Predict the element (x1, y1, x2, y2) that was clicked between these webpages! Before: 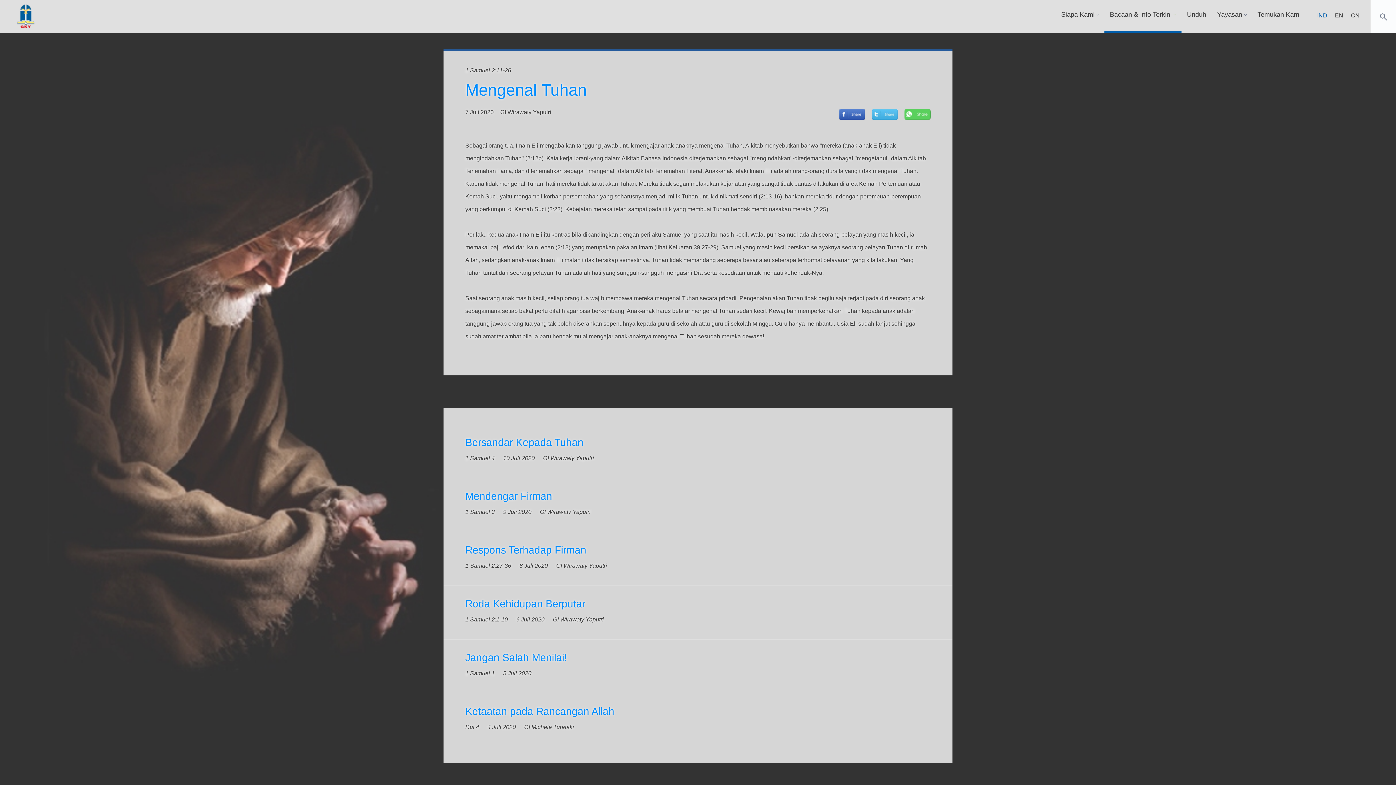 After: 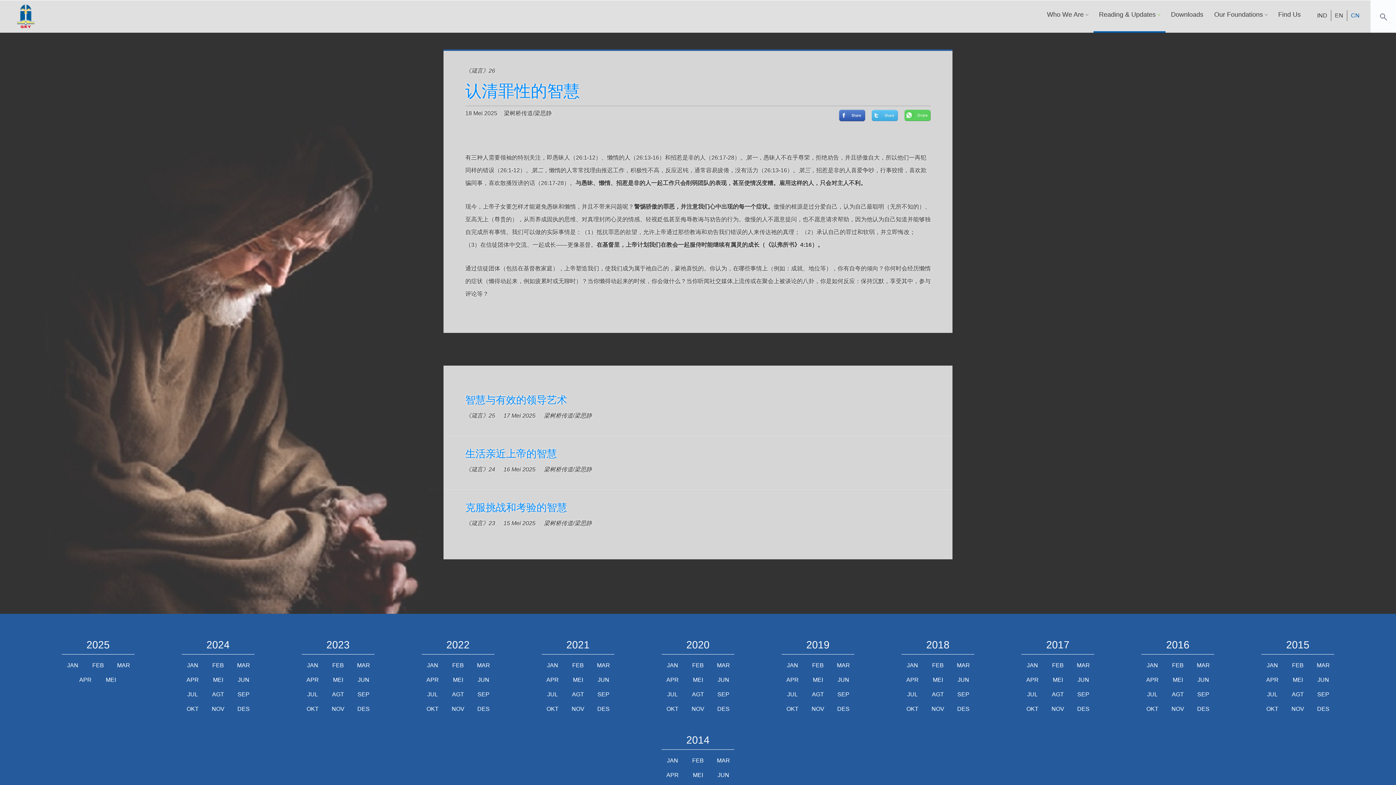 Action: label: CN bbox: (1347, 10, 1363, 21)